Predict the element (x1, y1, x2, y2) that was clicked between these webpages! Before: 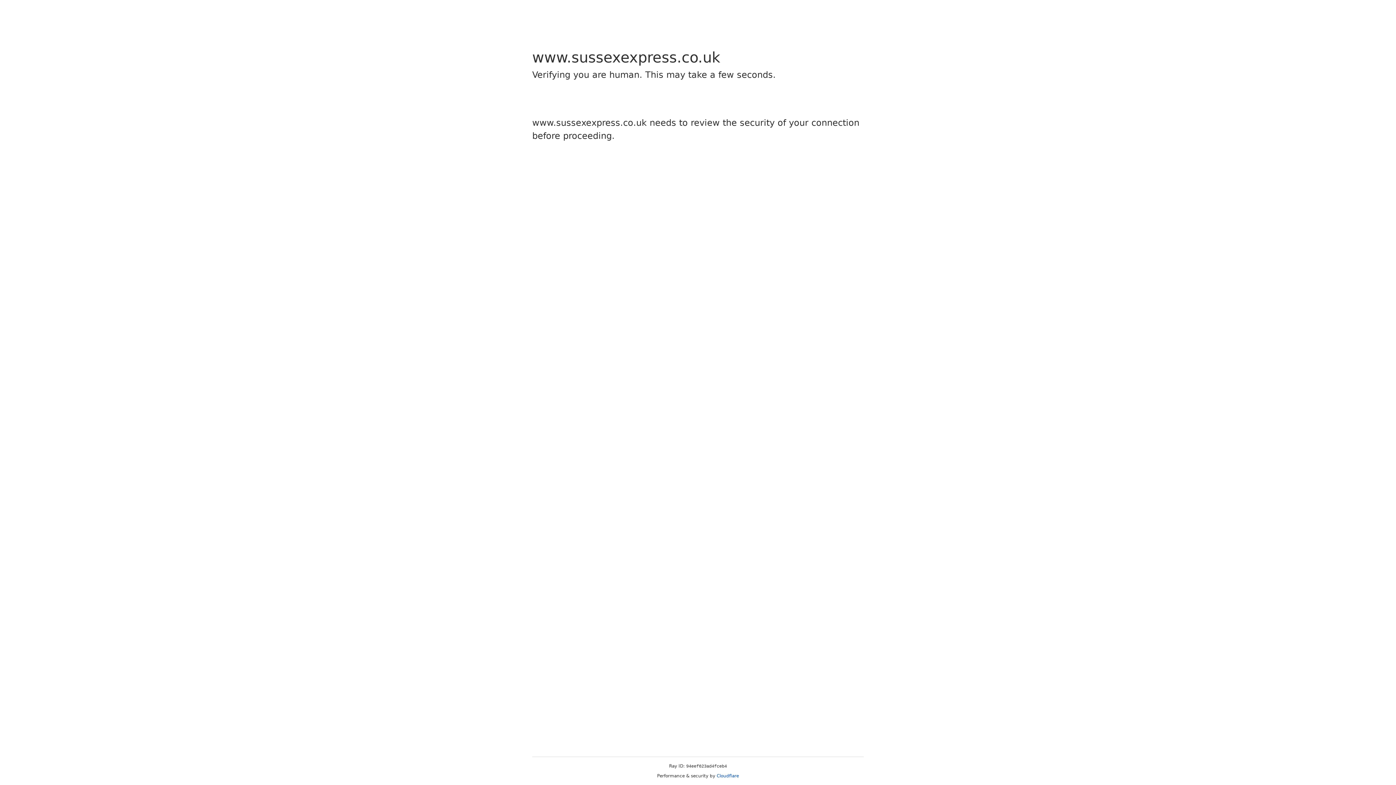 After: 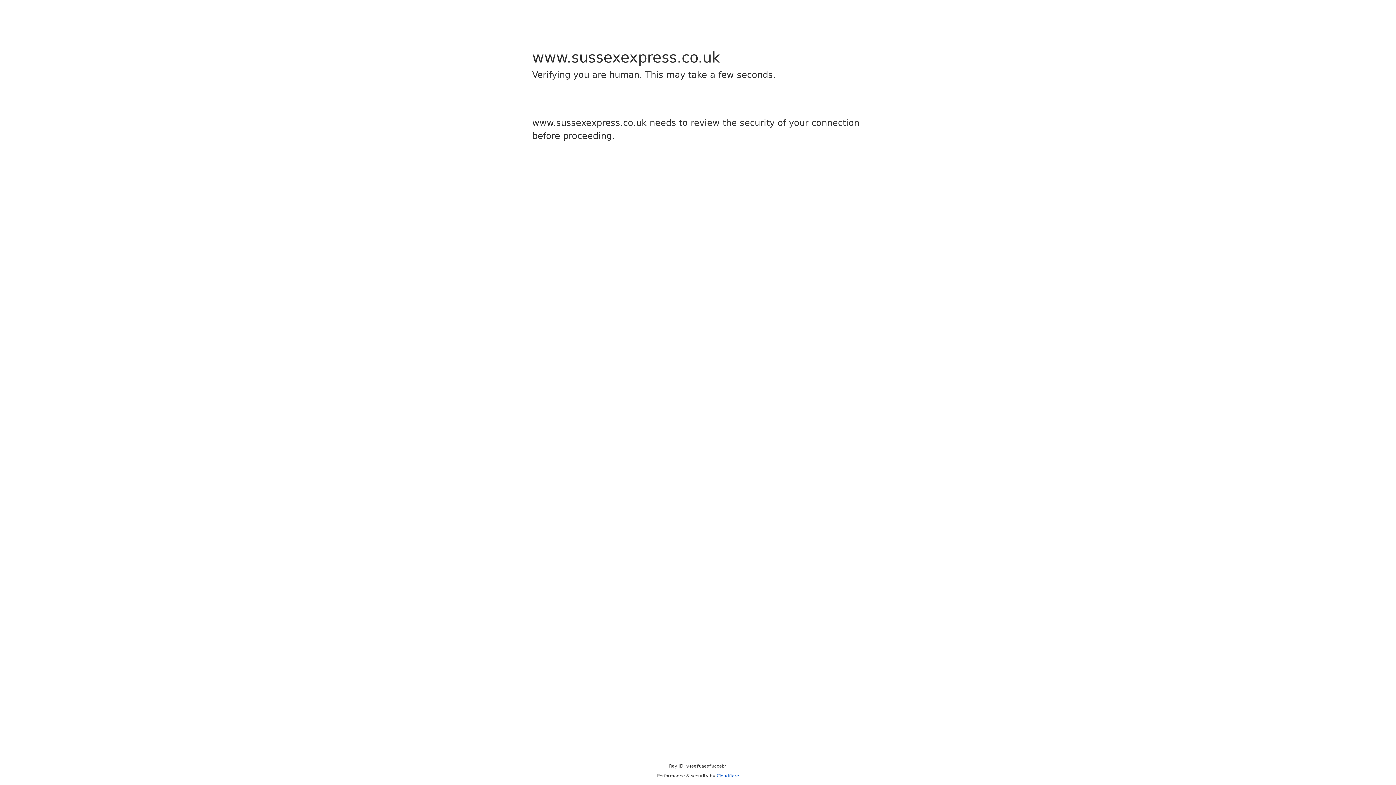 Action: label: Cloudflare bbox: (716, 773, 739, 778)